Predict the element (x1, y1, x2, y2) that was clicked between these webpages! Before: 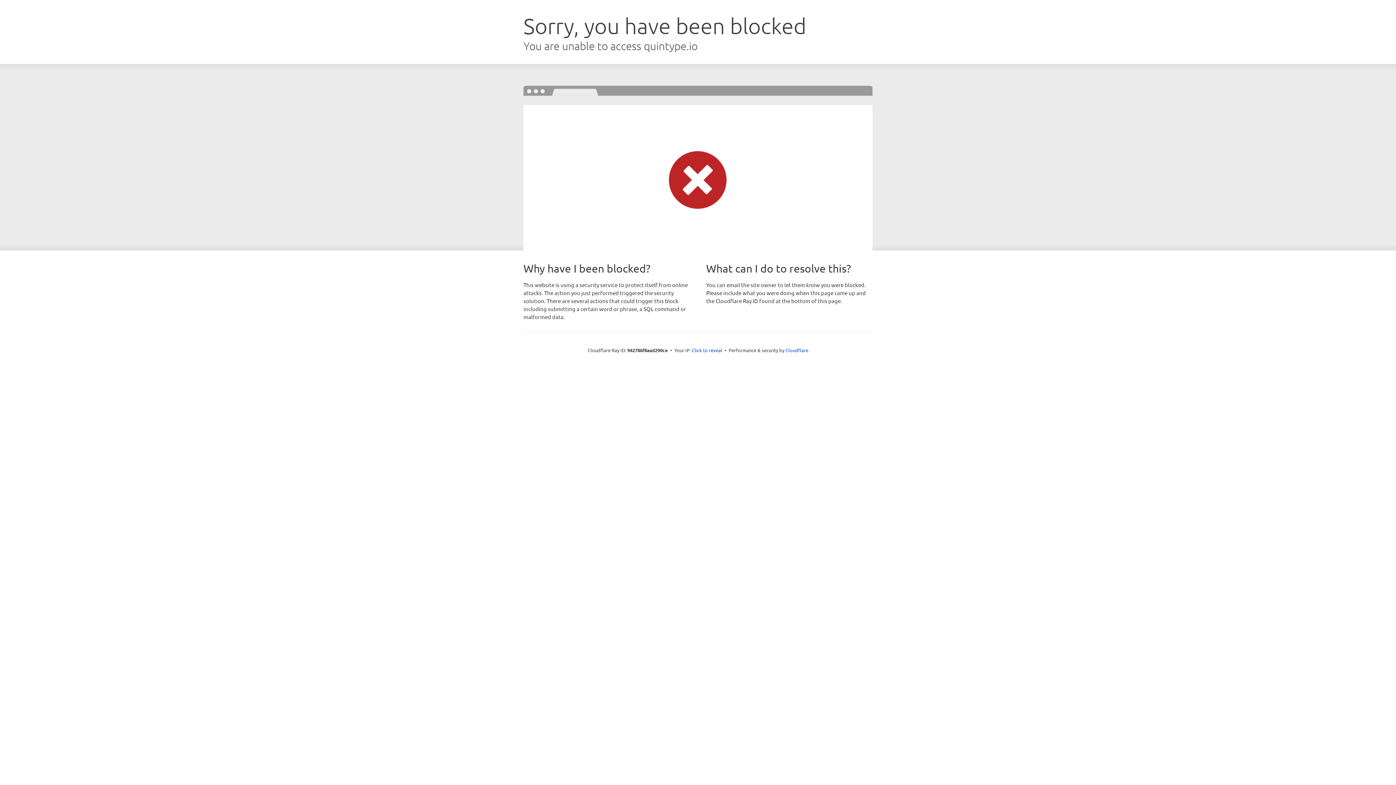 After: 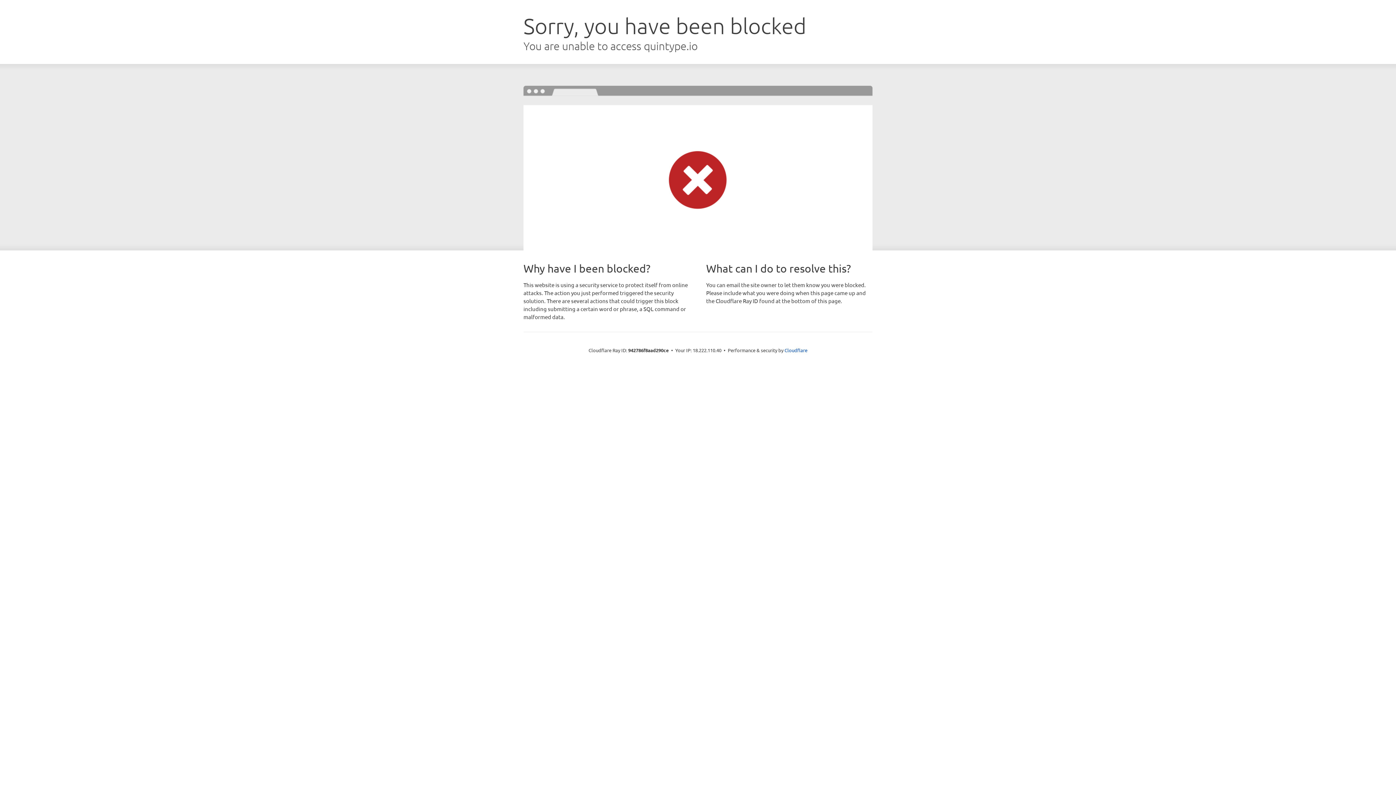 Action: bbox: (692, 346, 722, 353) label: Click to reveal